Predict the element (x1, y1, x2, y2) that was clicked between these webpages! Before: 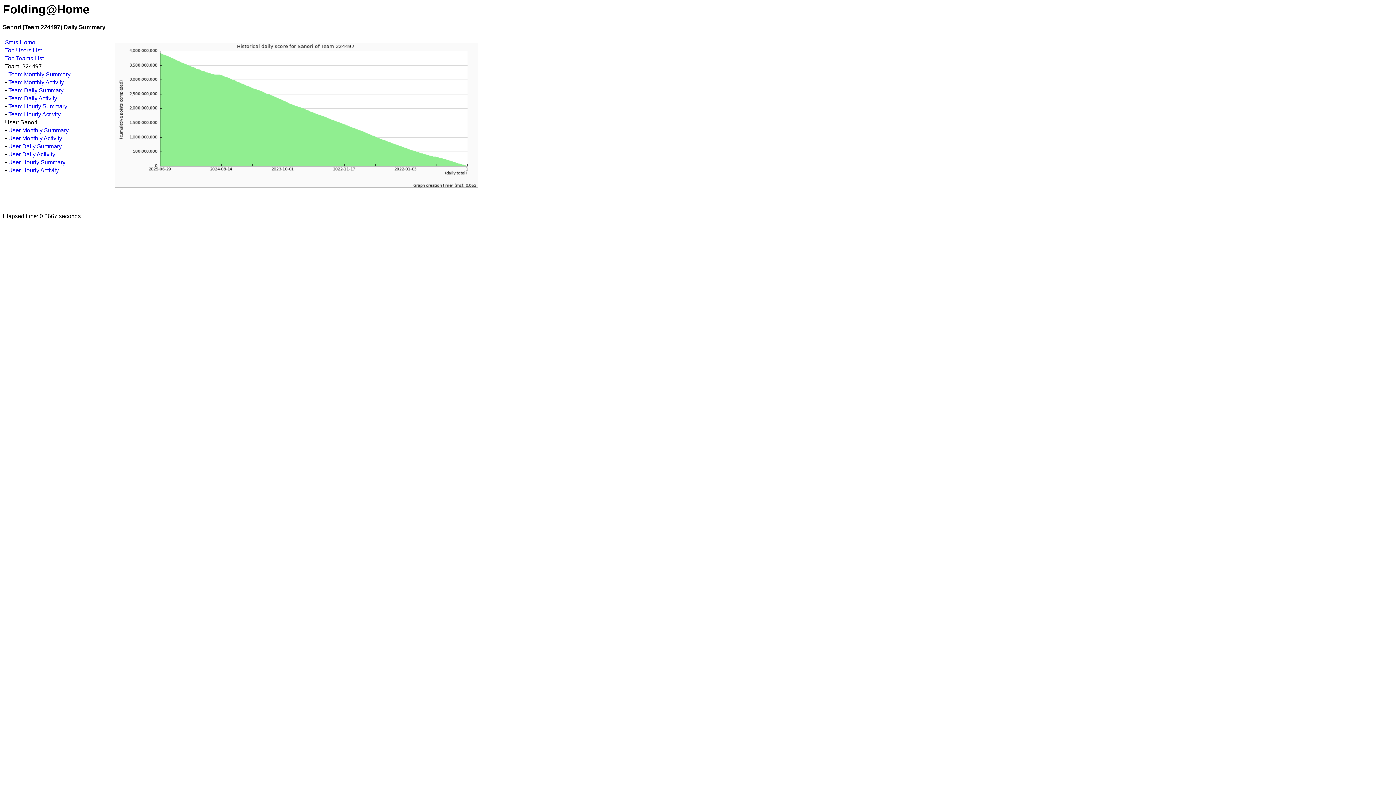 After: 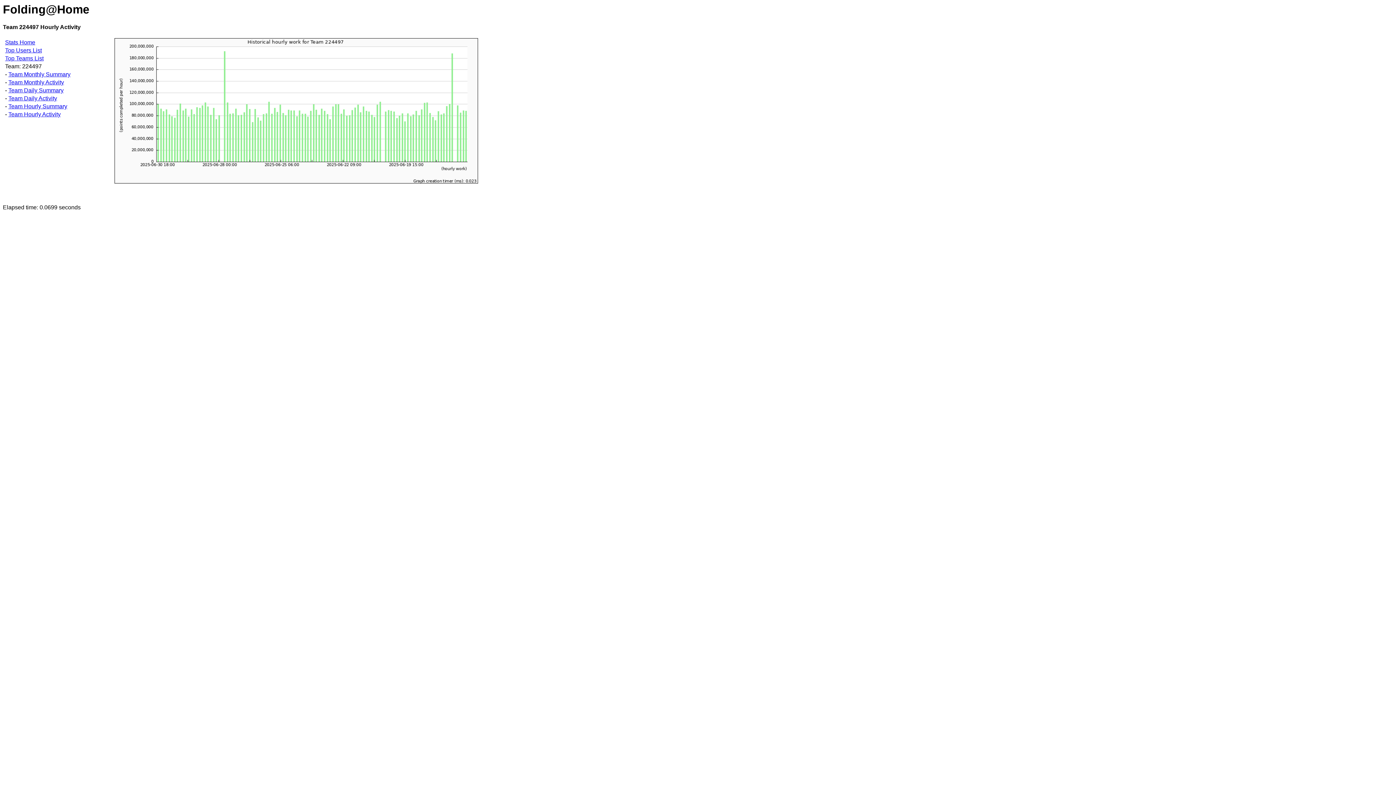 Action: bbox: (8, 111, 60, 117) label: Team Hourly Activity